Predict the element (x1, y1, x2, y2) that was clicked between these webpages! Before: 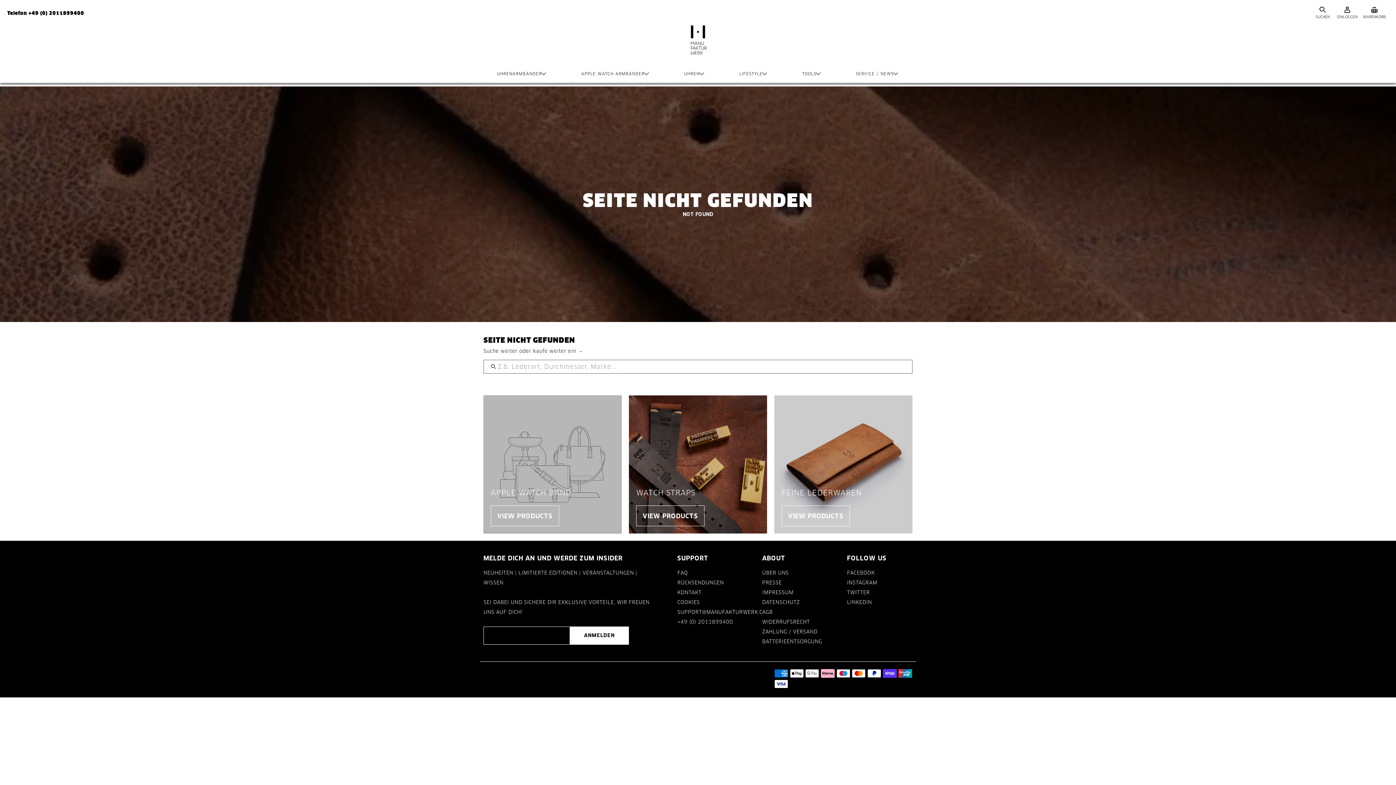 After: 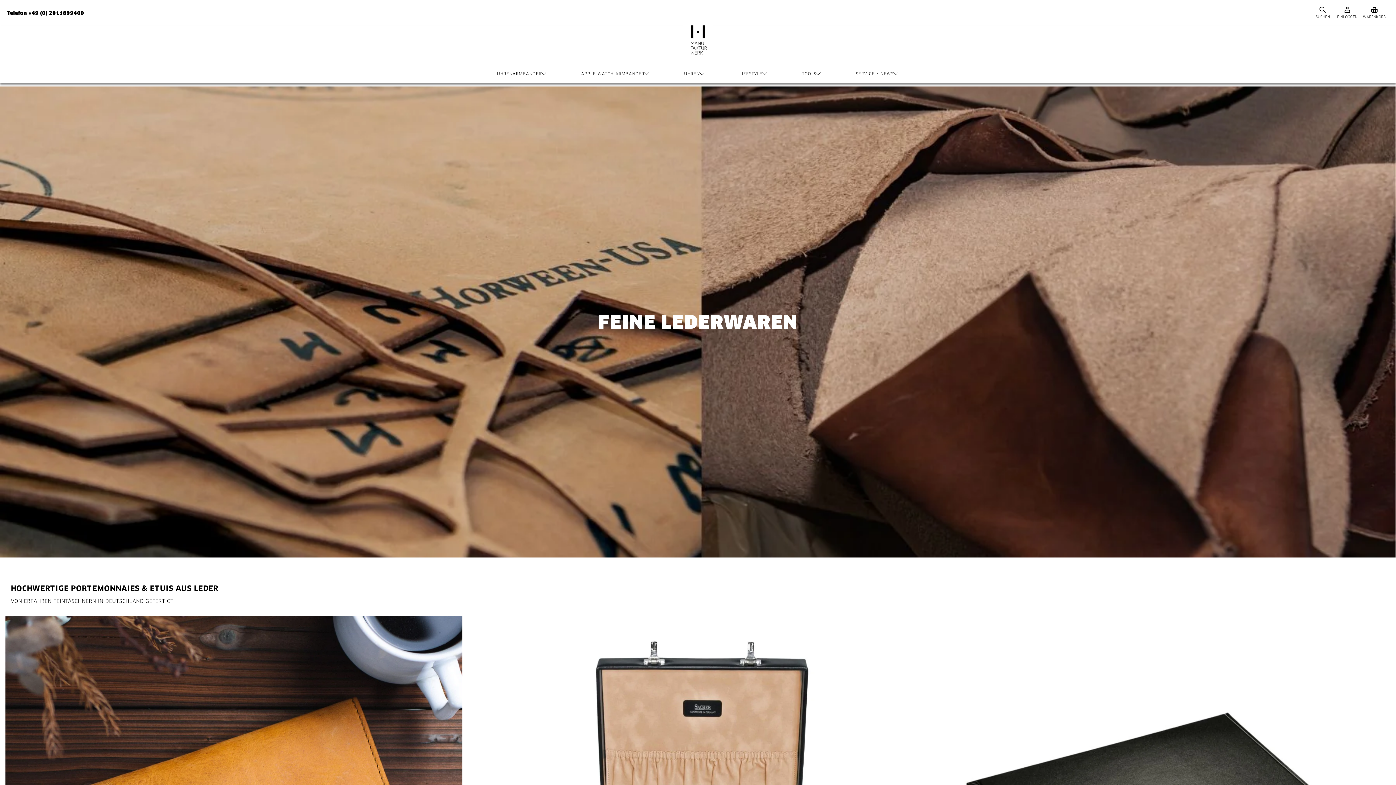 Action: label: FEINE LEDERWAREN
VIEW PRODUCTS bbox: (774, 395, 912, 533)